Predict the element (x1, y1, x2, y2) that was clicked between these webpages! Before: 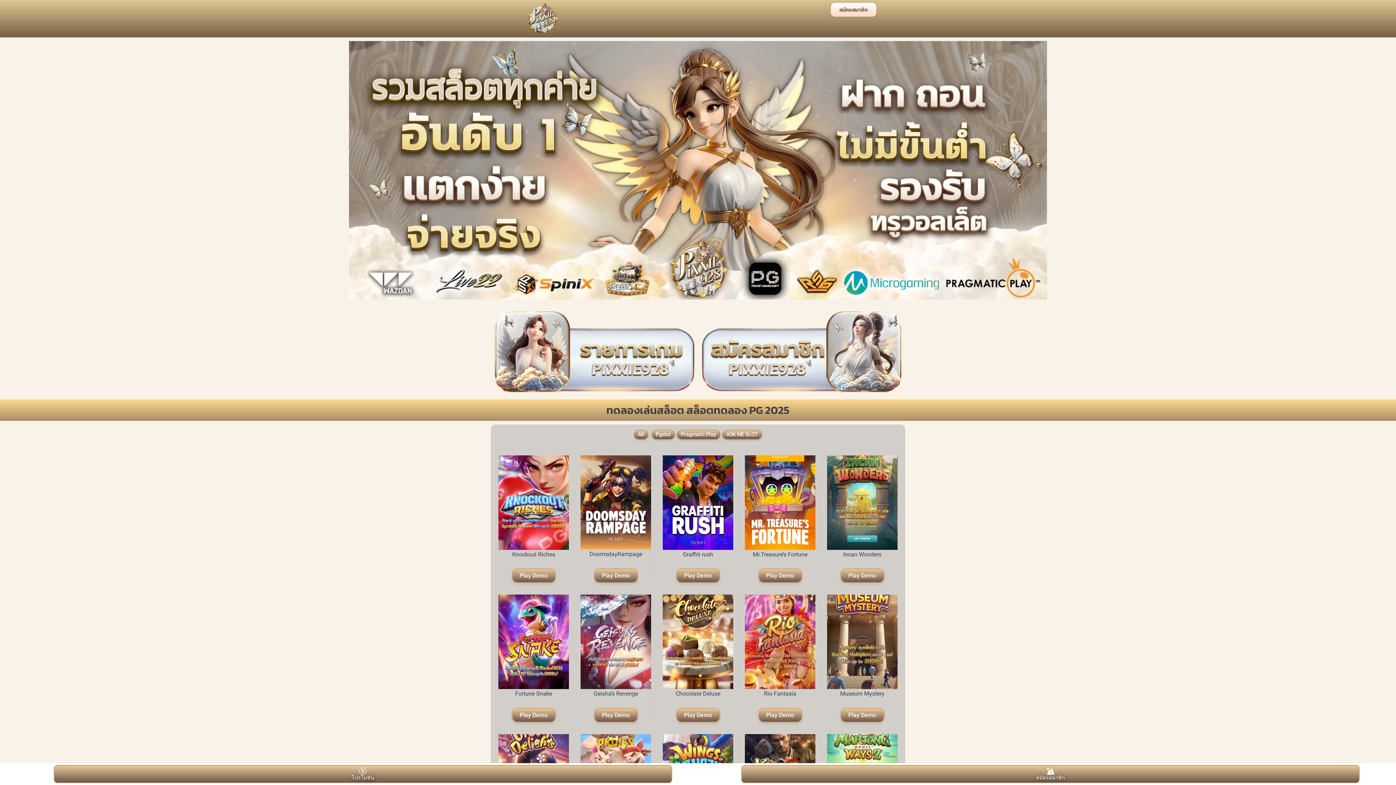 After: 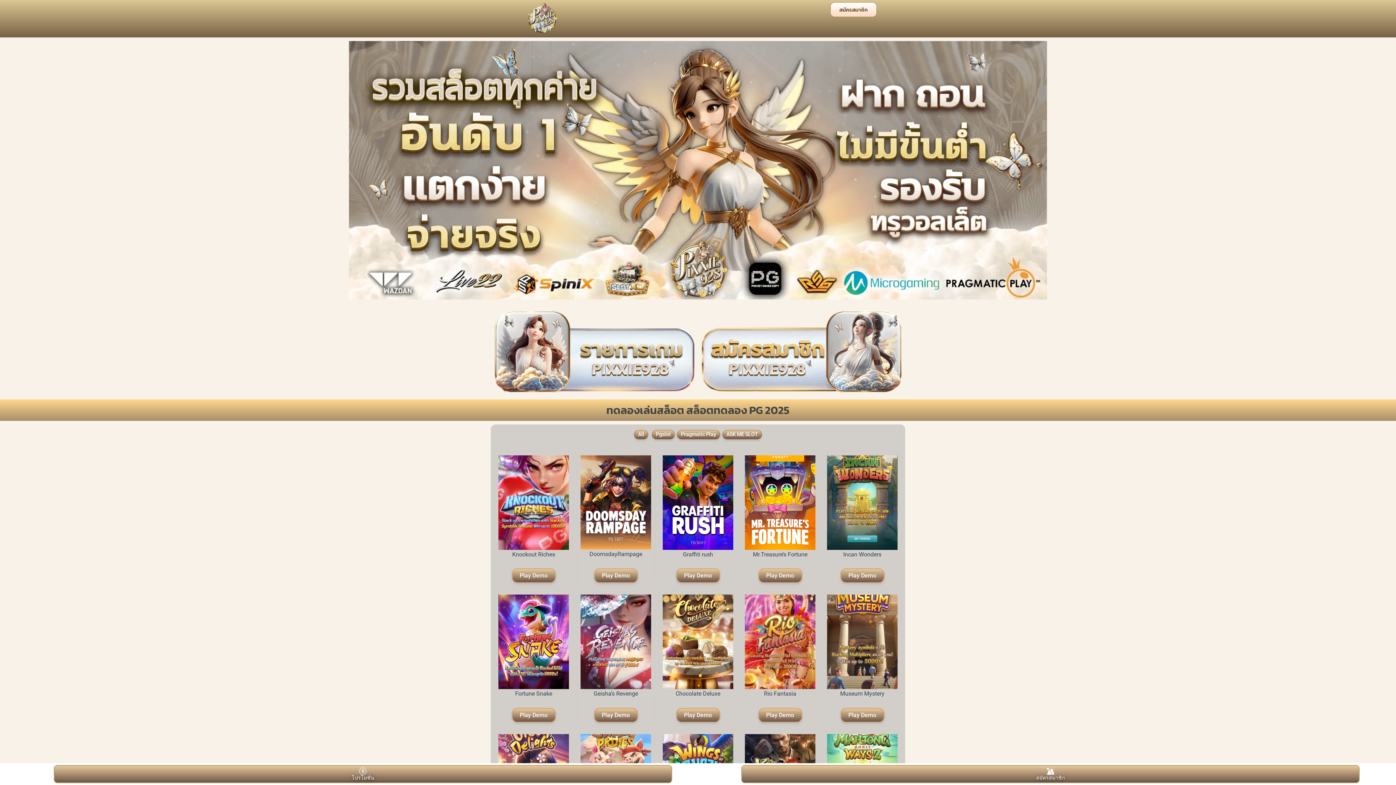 Action: bbox: (494, 2, 590, 33)